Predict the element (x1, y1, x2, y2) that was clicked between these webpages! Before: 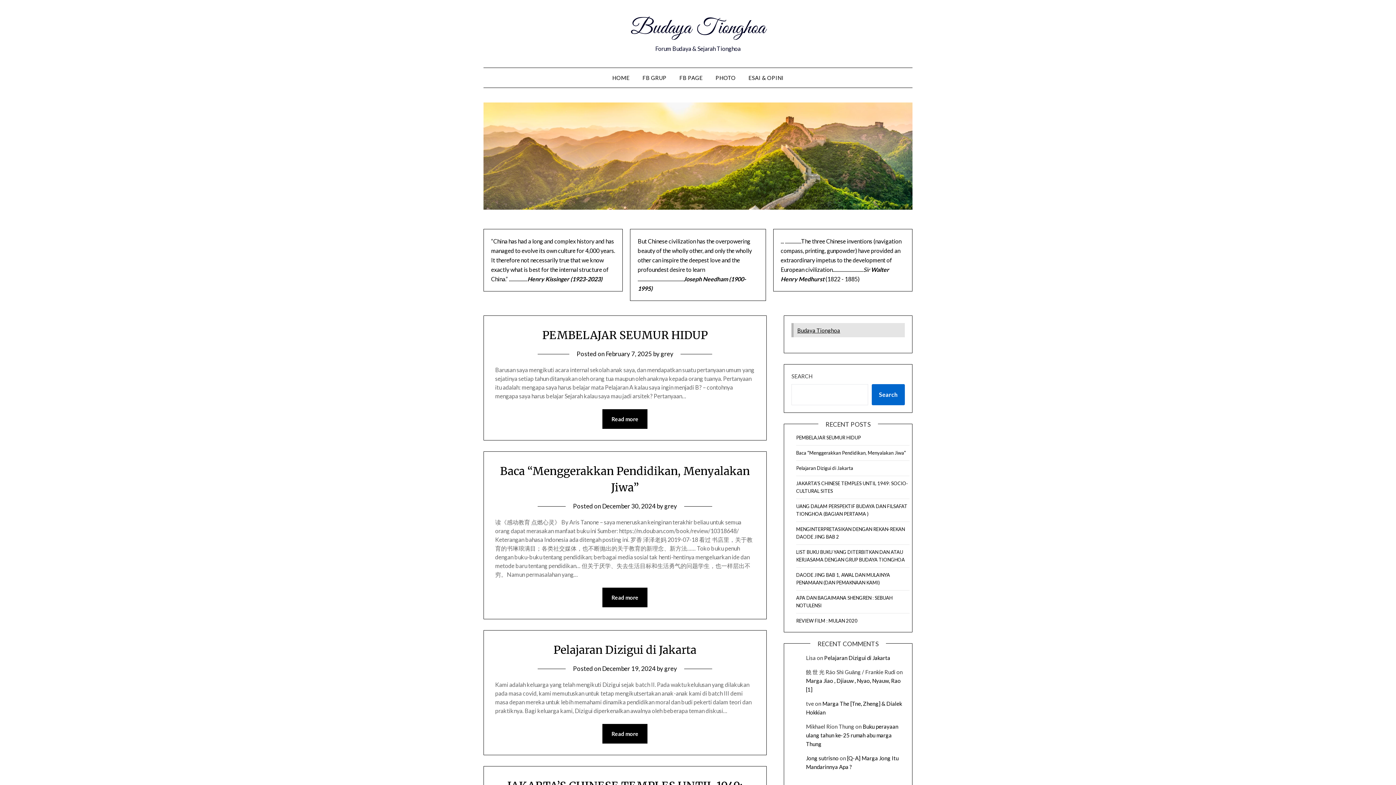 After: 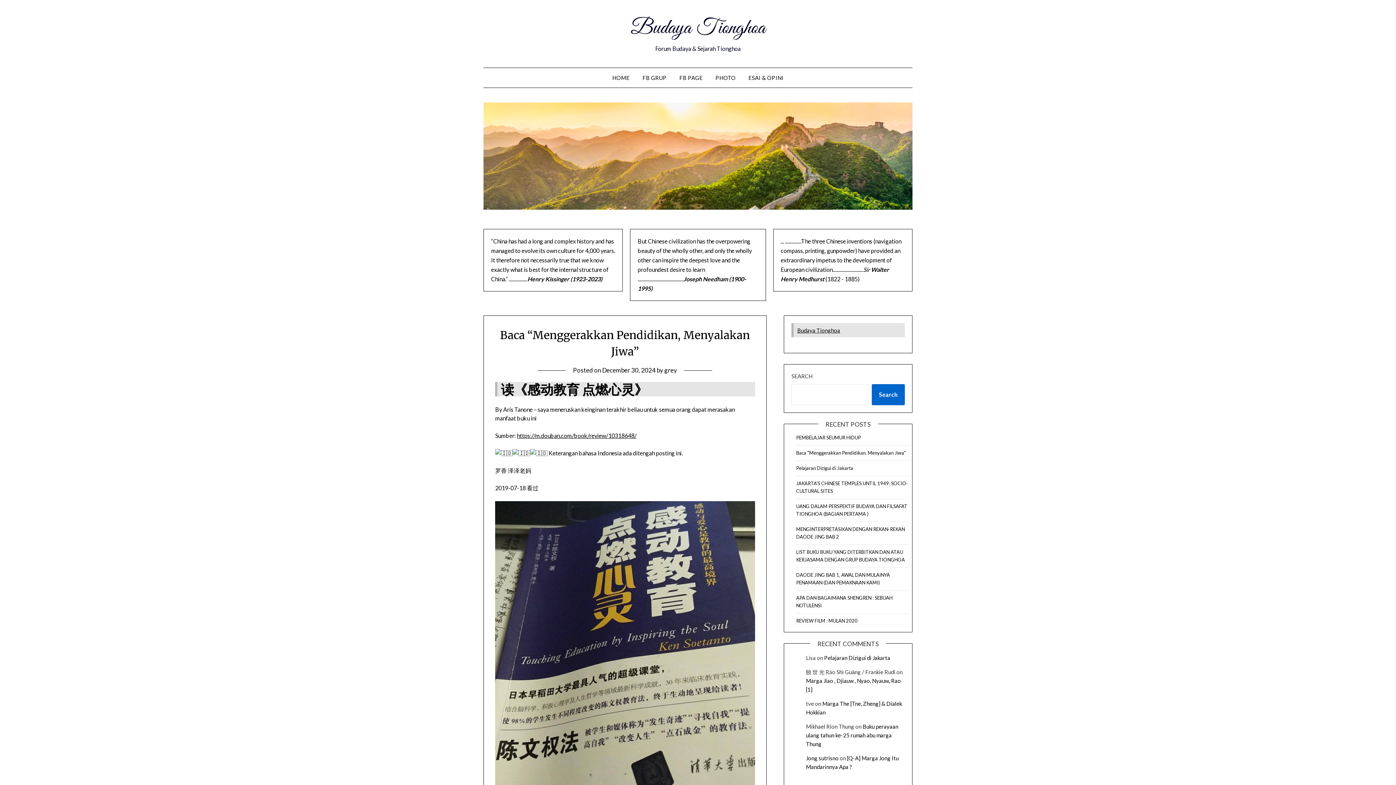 Action: label: Baca “Menggerakkan Pendidikan, Menyalakan Jiwa” bbox: (796, 450, 906, 455)